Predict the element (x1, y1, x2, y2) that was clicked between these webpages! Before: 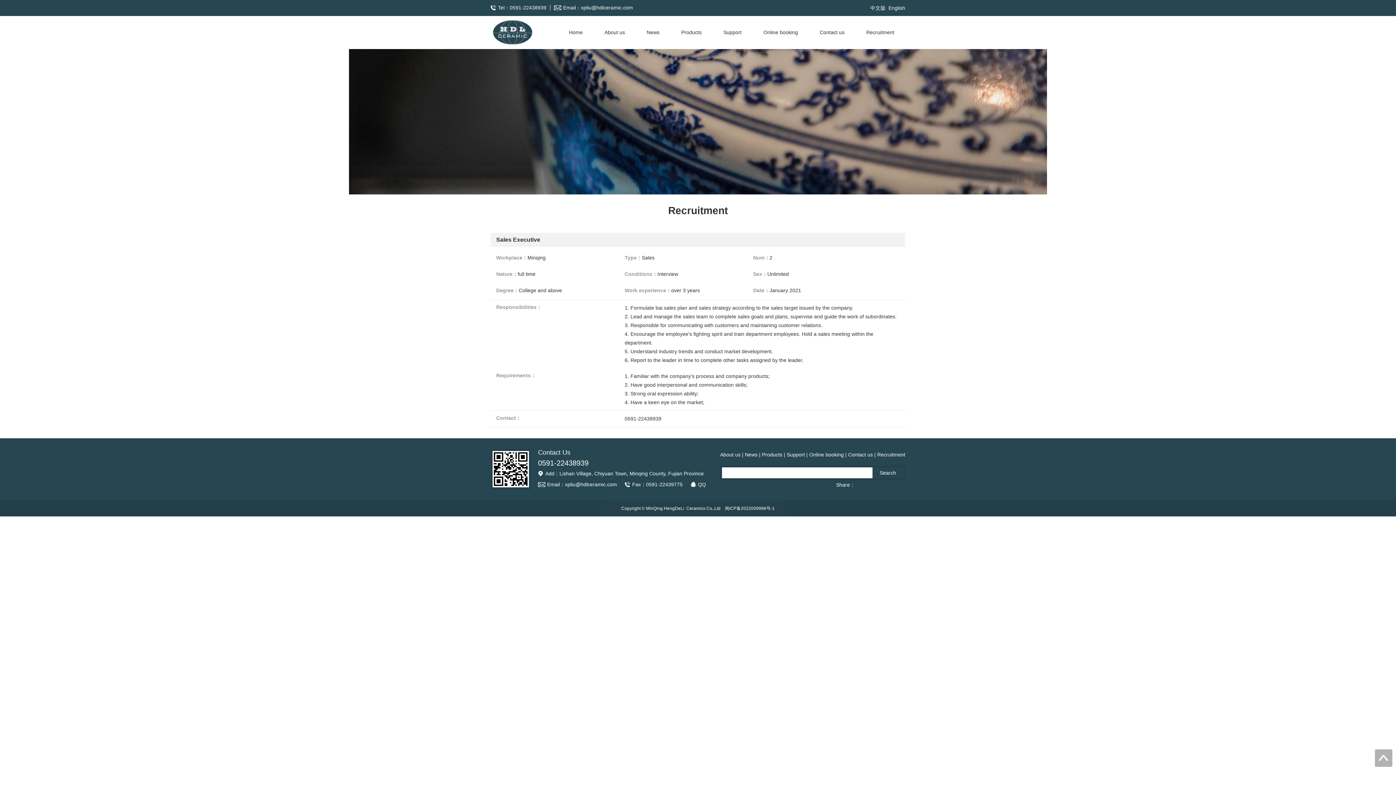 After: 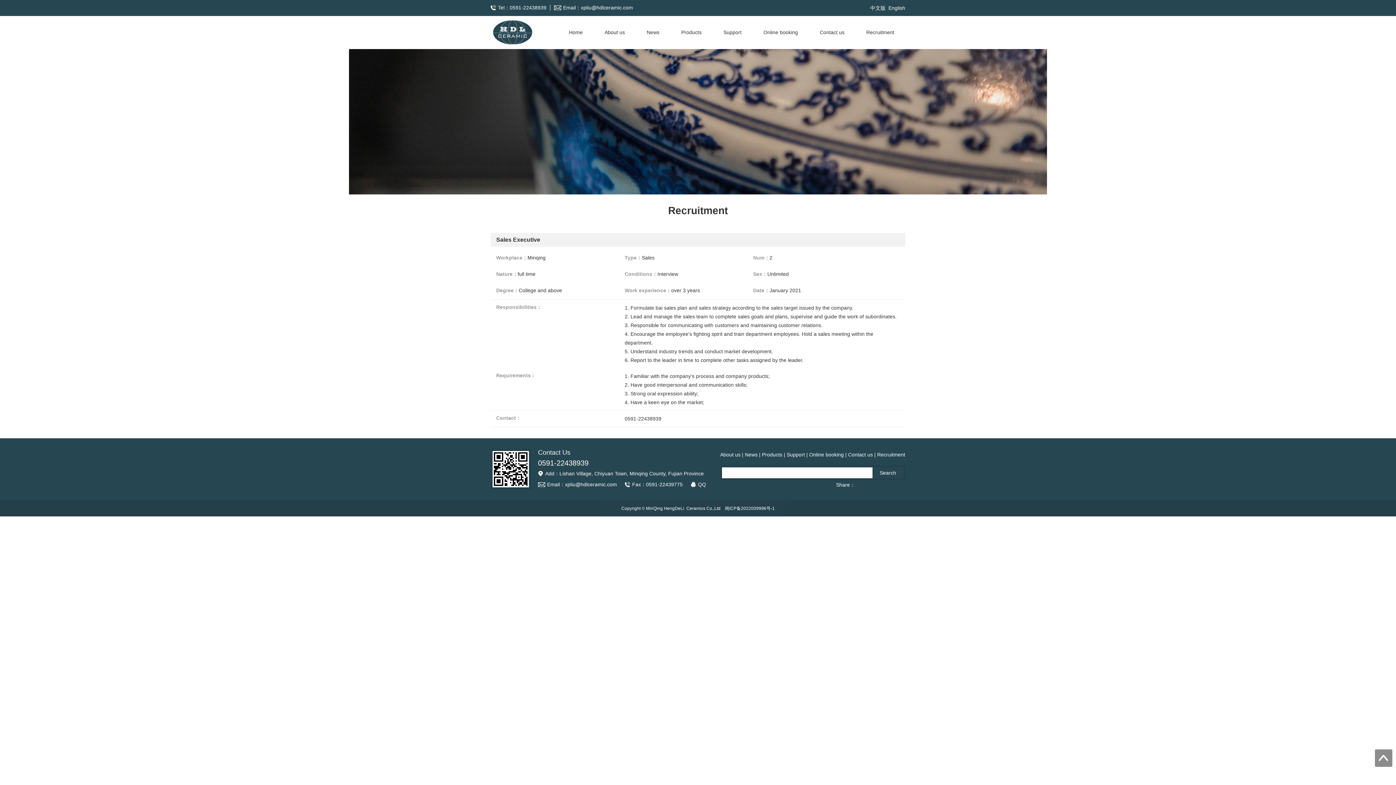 Action: bbox: (1375, 749, 1392, 767) label:  